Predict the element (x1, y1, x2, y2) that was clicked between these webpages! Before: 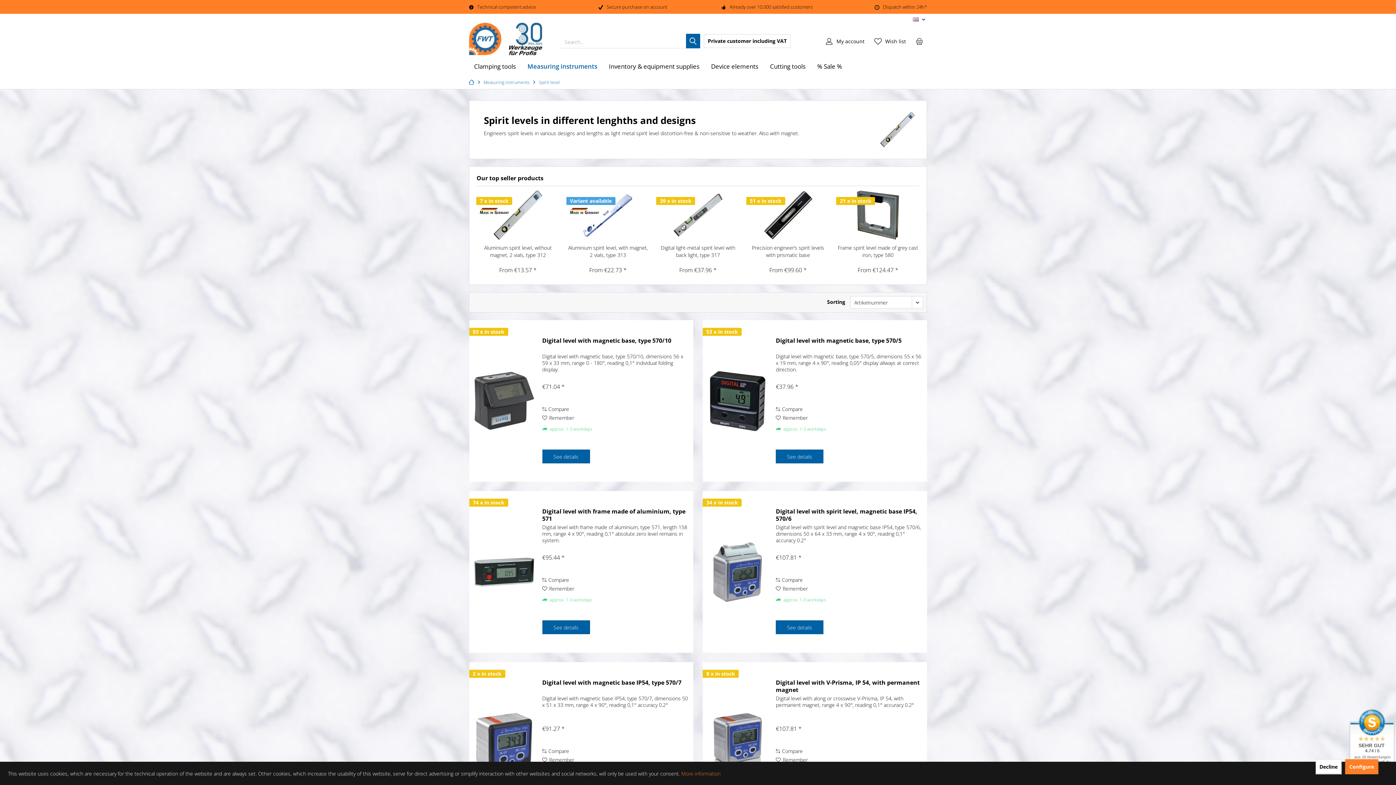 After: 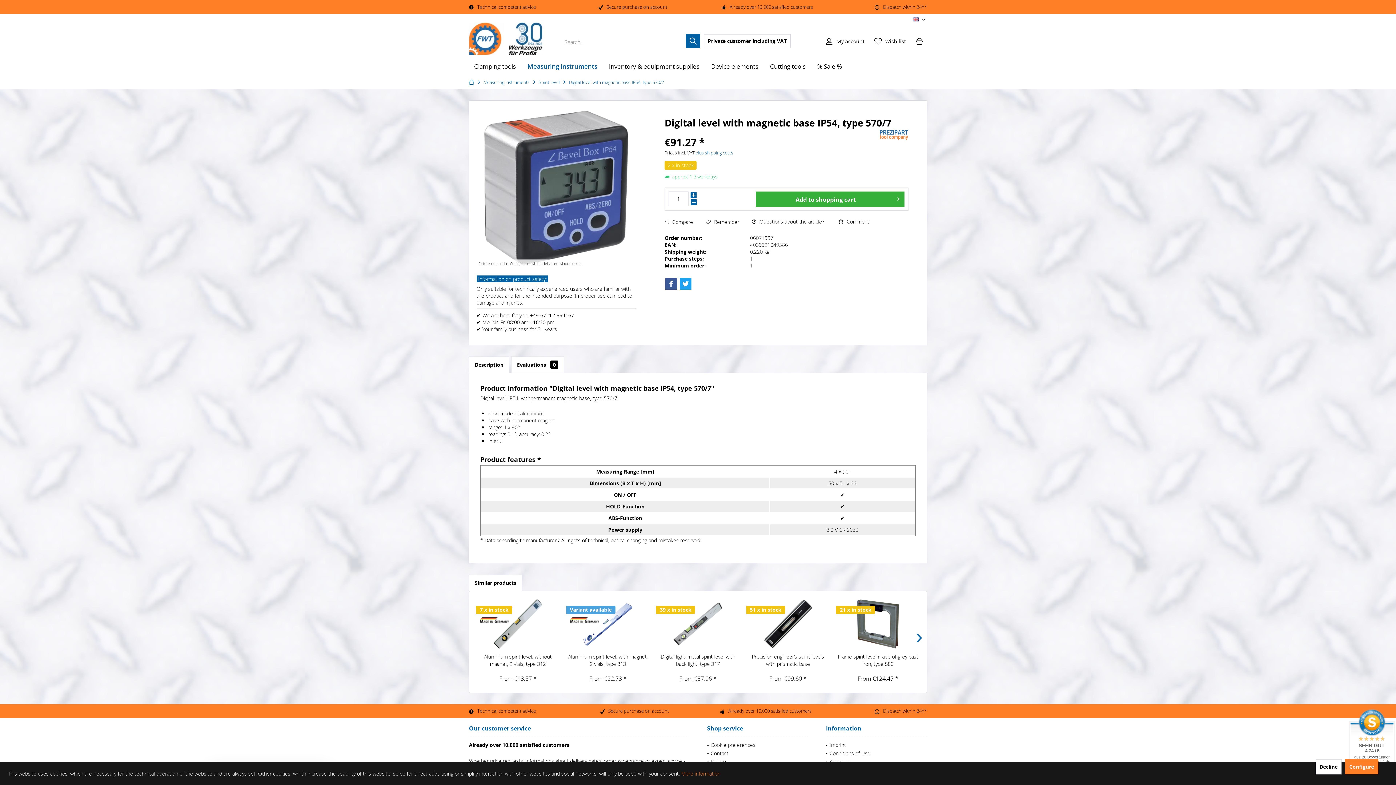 Action: label: Digital level with magnetic base IP54, type 570/7 bbox: (542, 679, 689, 693)